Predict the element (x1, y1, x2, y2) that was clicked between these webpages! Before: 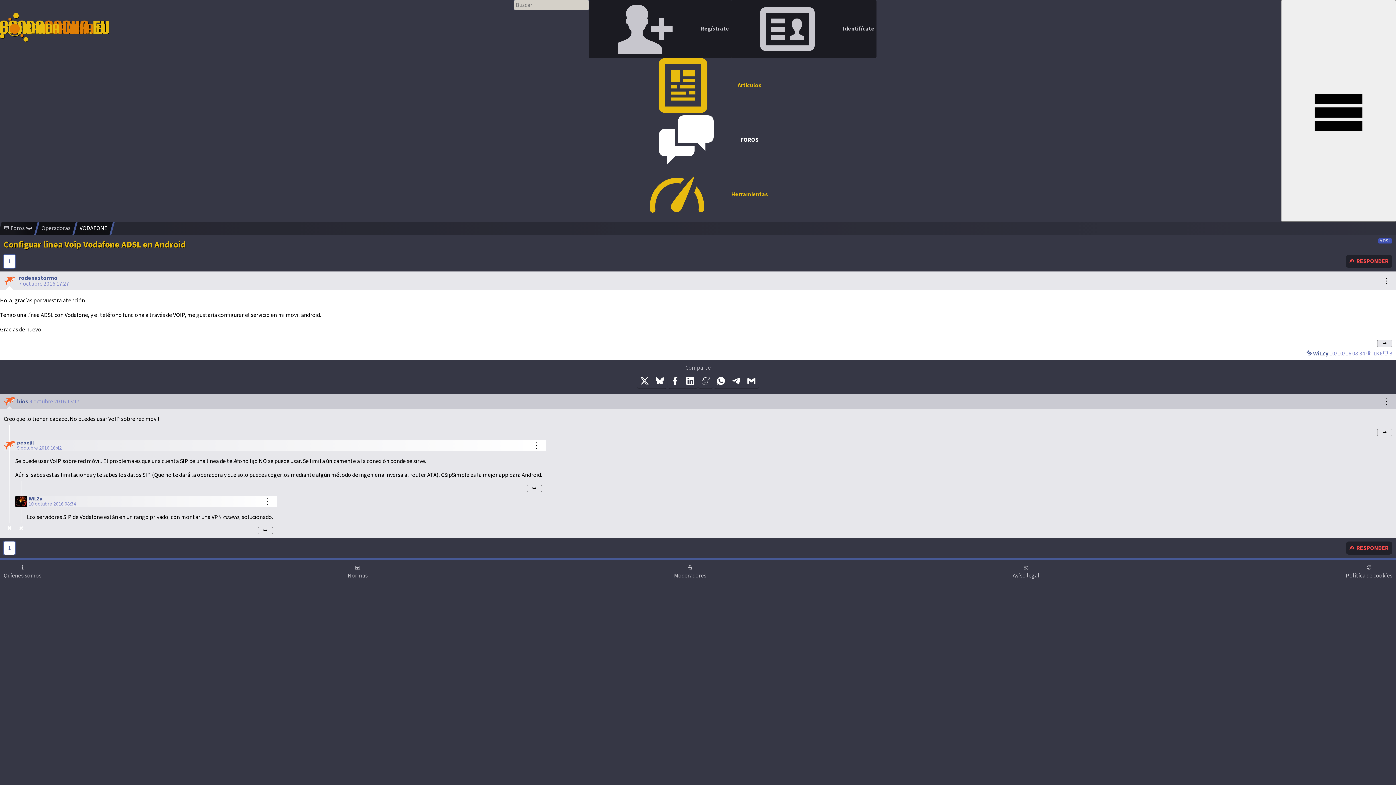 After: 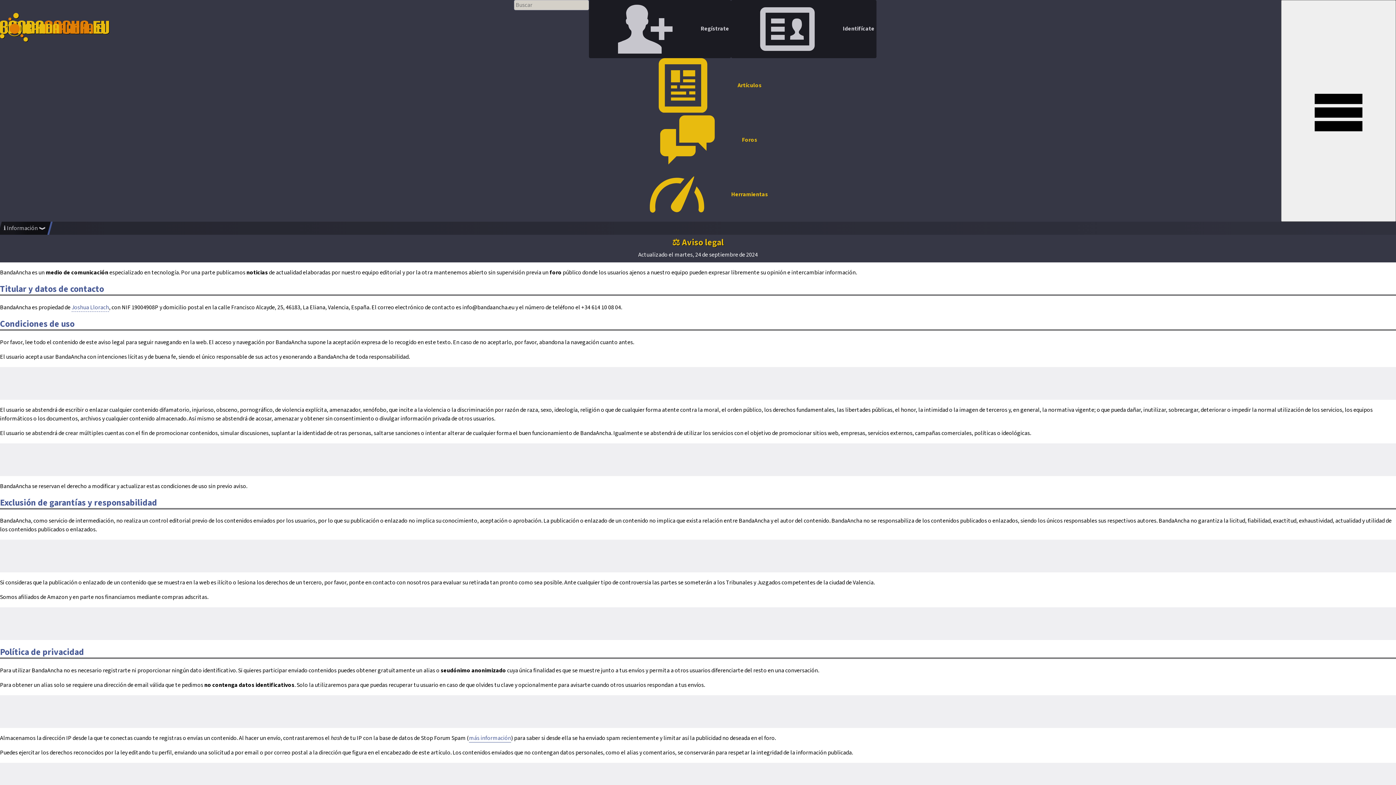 Action: label: ⚖️
Aviso legal bbox: (1012, 564, 1039, 580)